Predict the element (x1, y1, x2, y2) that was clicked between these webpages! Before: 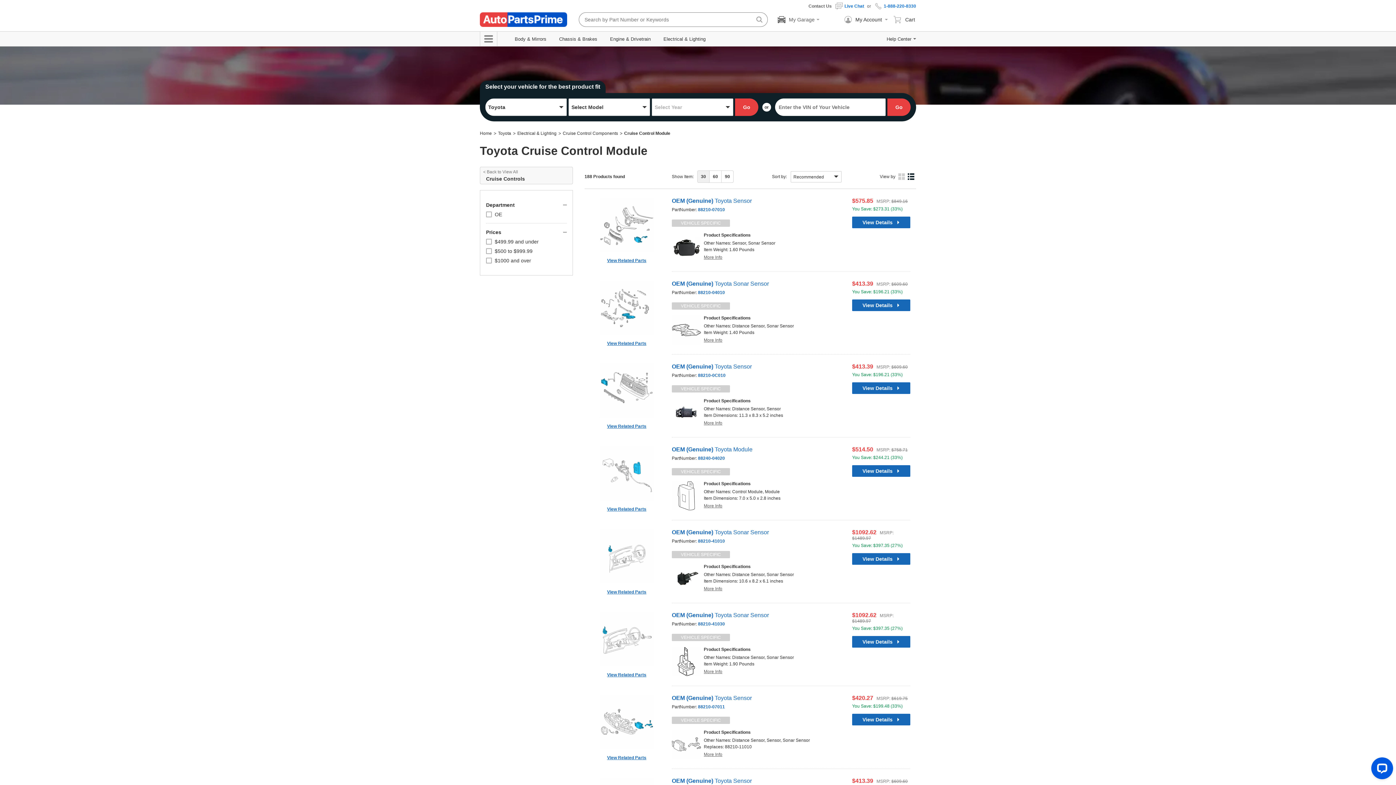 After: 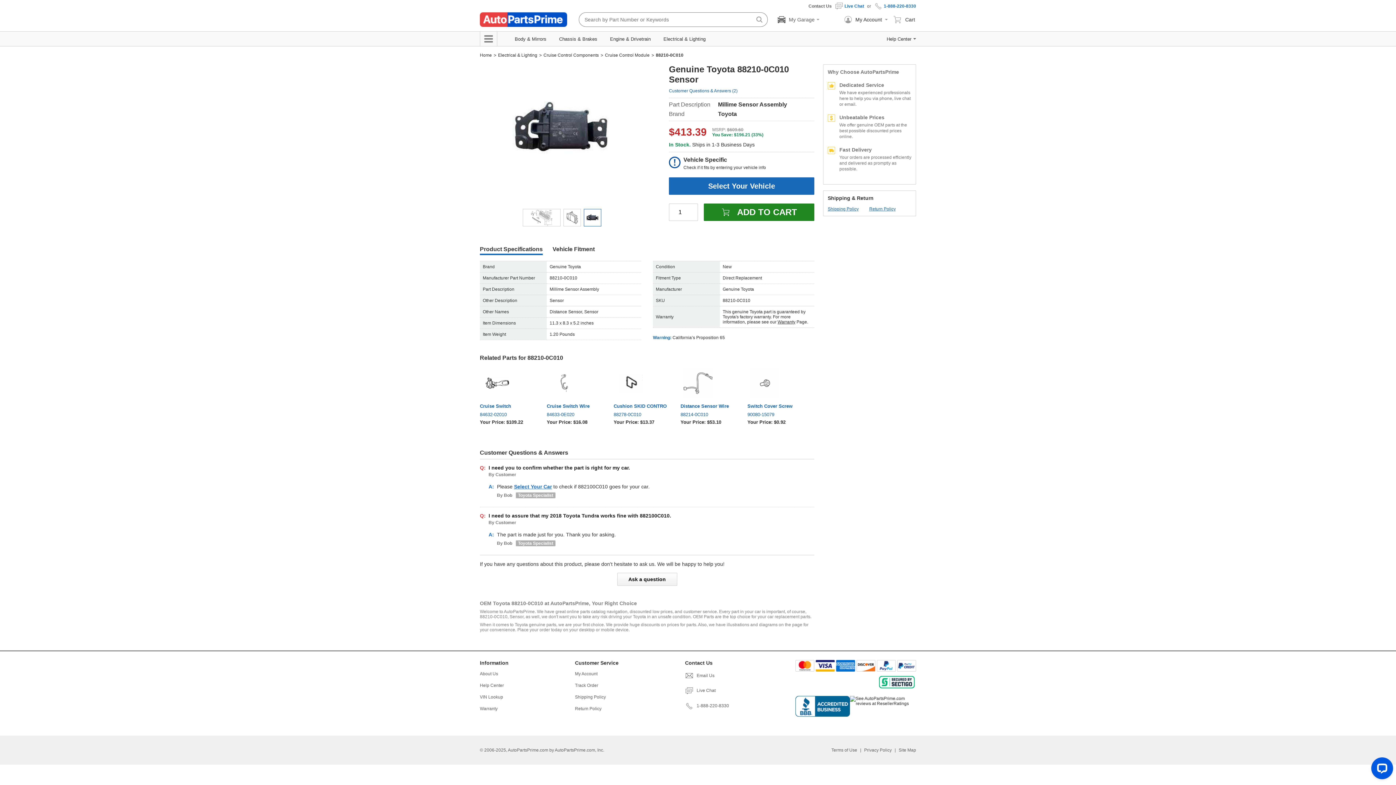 Action: bbox: (852, 382, 910, 394) label: View Details